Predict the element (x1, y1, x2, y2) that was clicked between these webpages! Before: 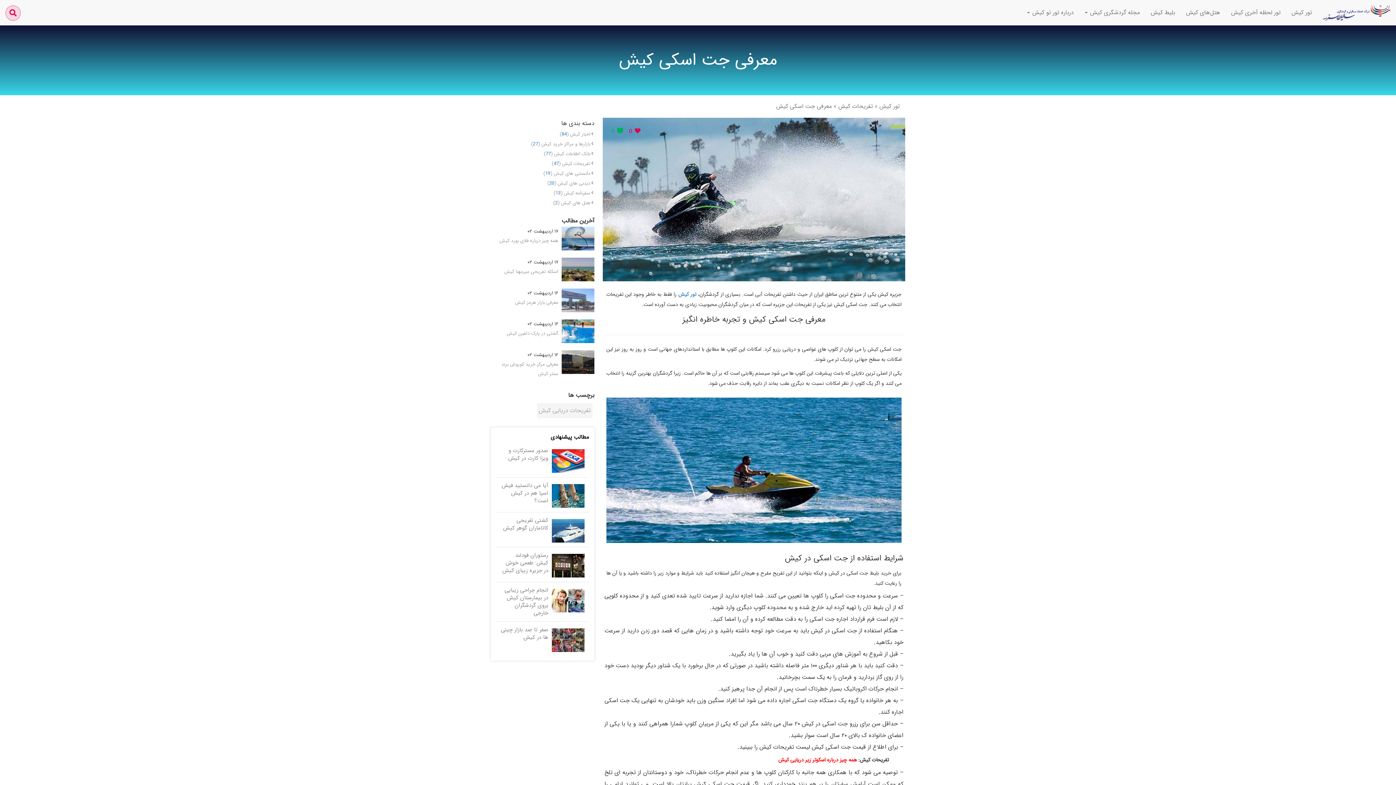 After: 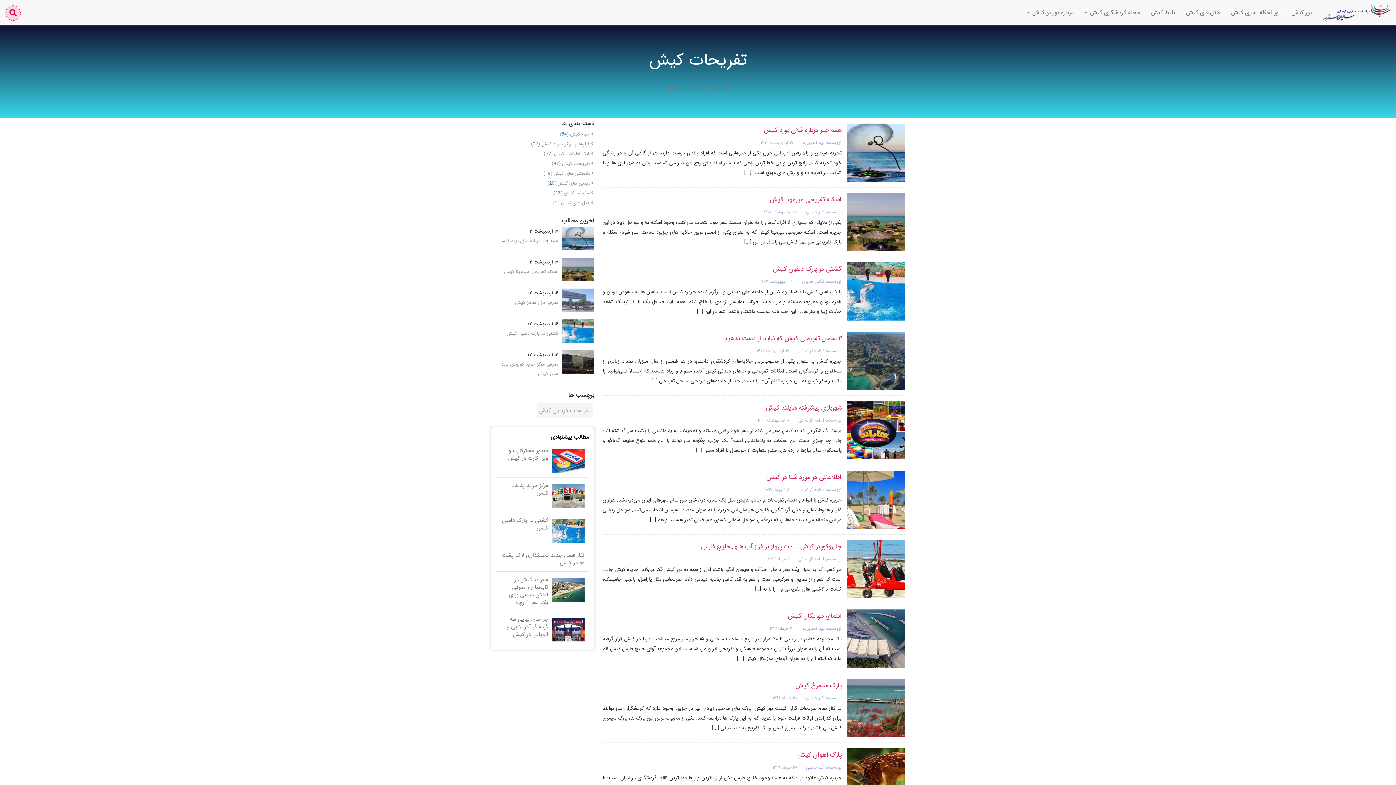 Action: label: تفریحات کیش bbox: (838, 101, 873, 110)